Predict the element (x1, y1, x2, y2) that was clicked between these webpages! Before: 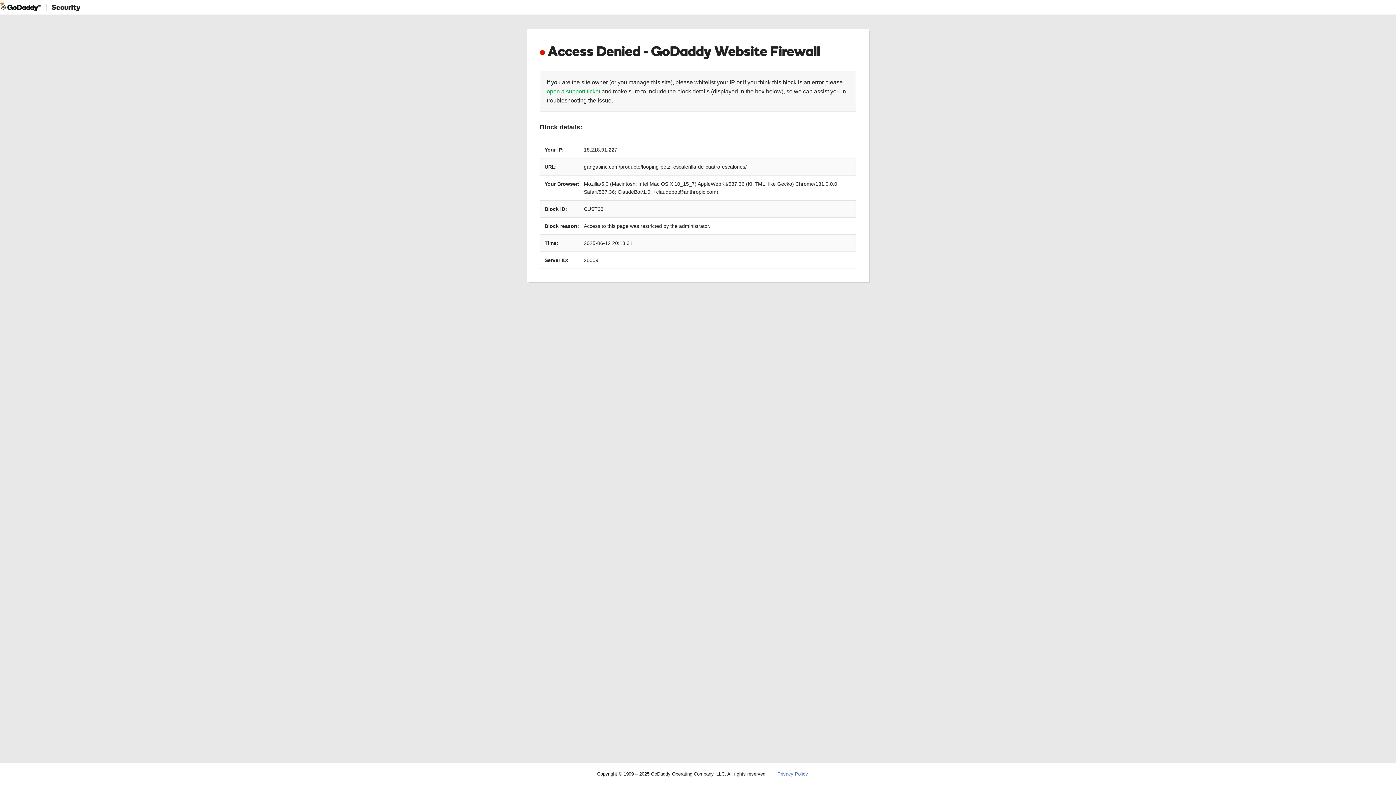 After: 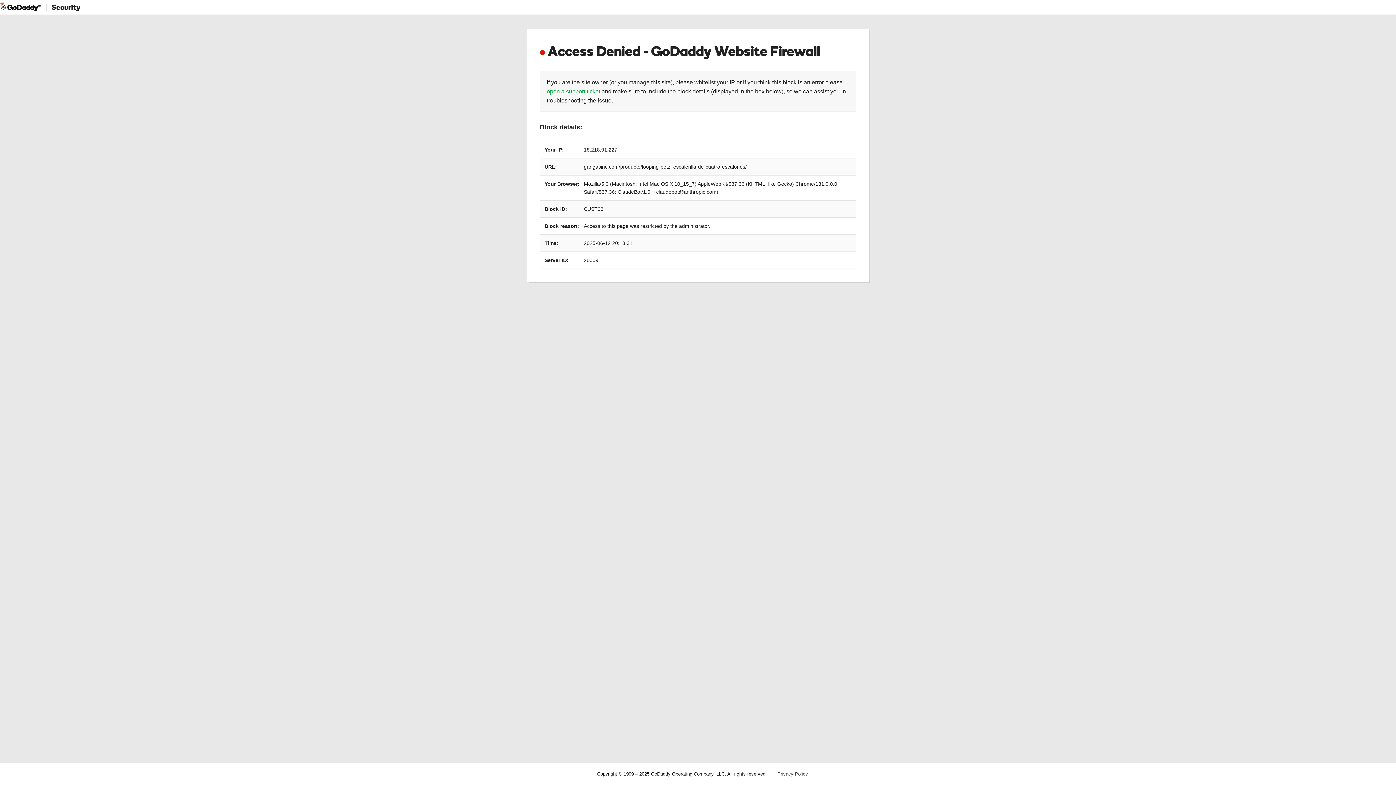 Action: label: Privacy Policy bbox: (777, 771, 808, 777)